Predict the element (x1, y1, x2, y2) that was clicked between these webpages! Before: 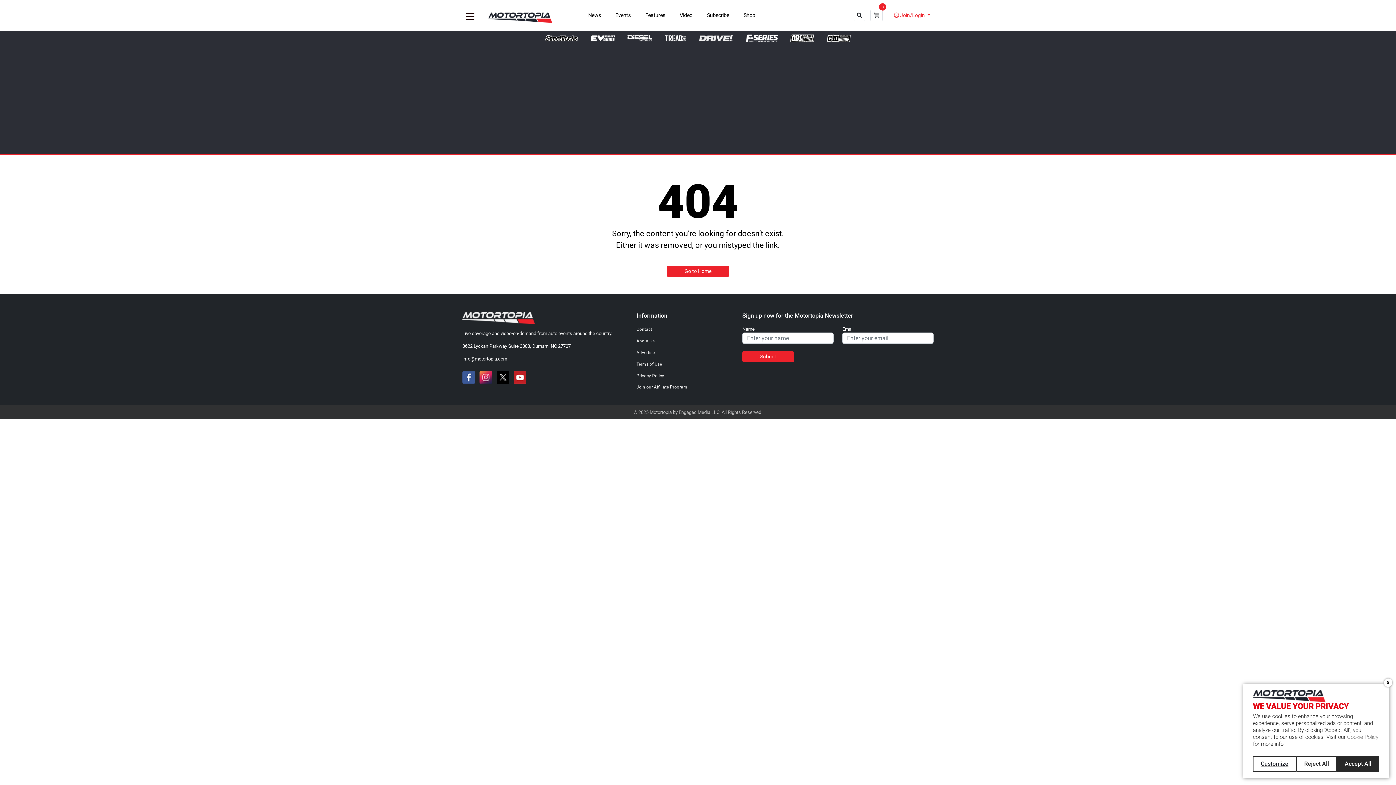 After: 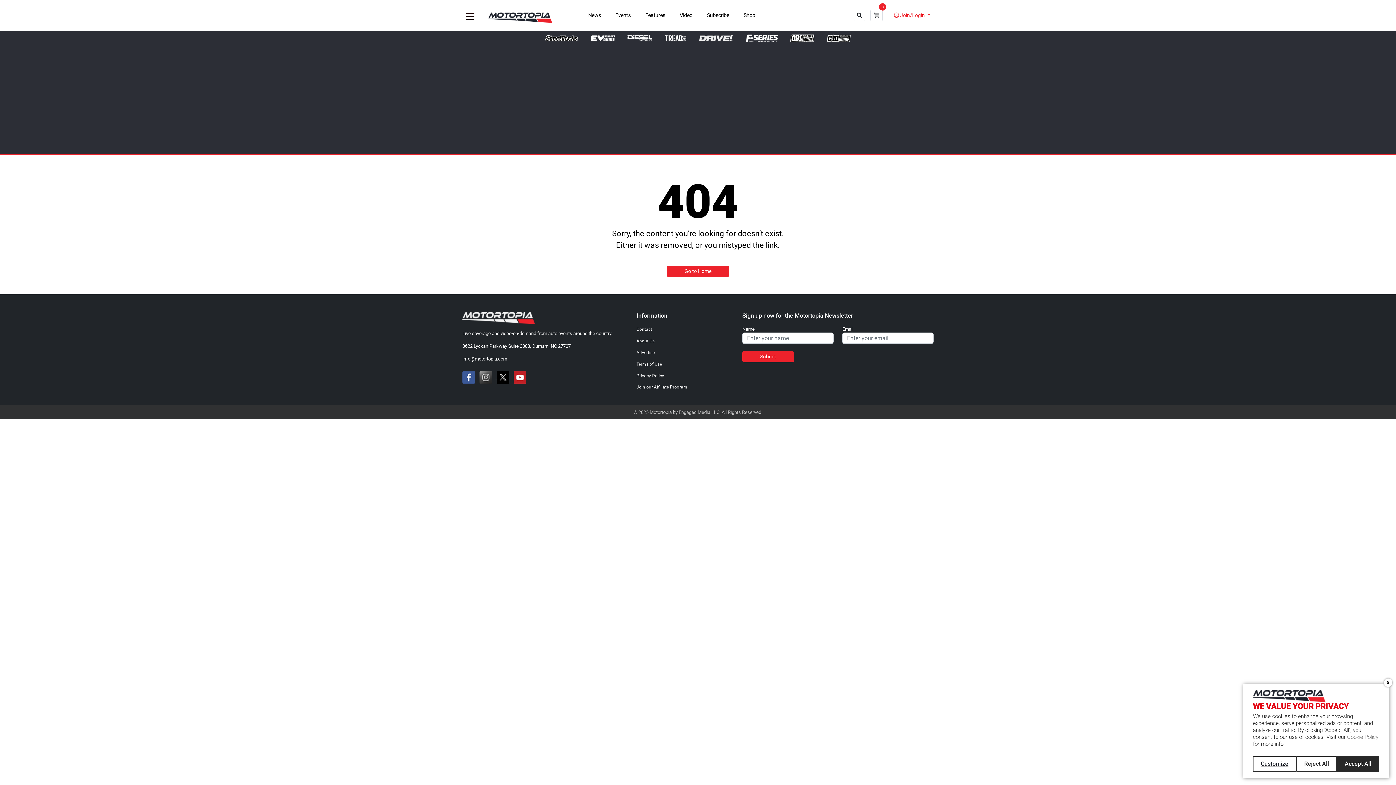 Action: label:   bbox: (479, 374, 496, 379)